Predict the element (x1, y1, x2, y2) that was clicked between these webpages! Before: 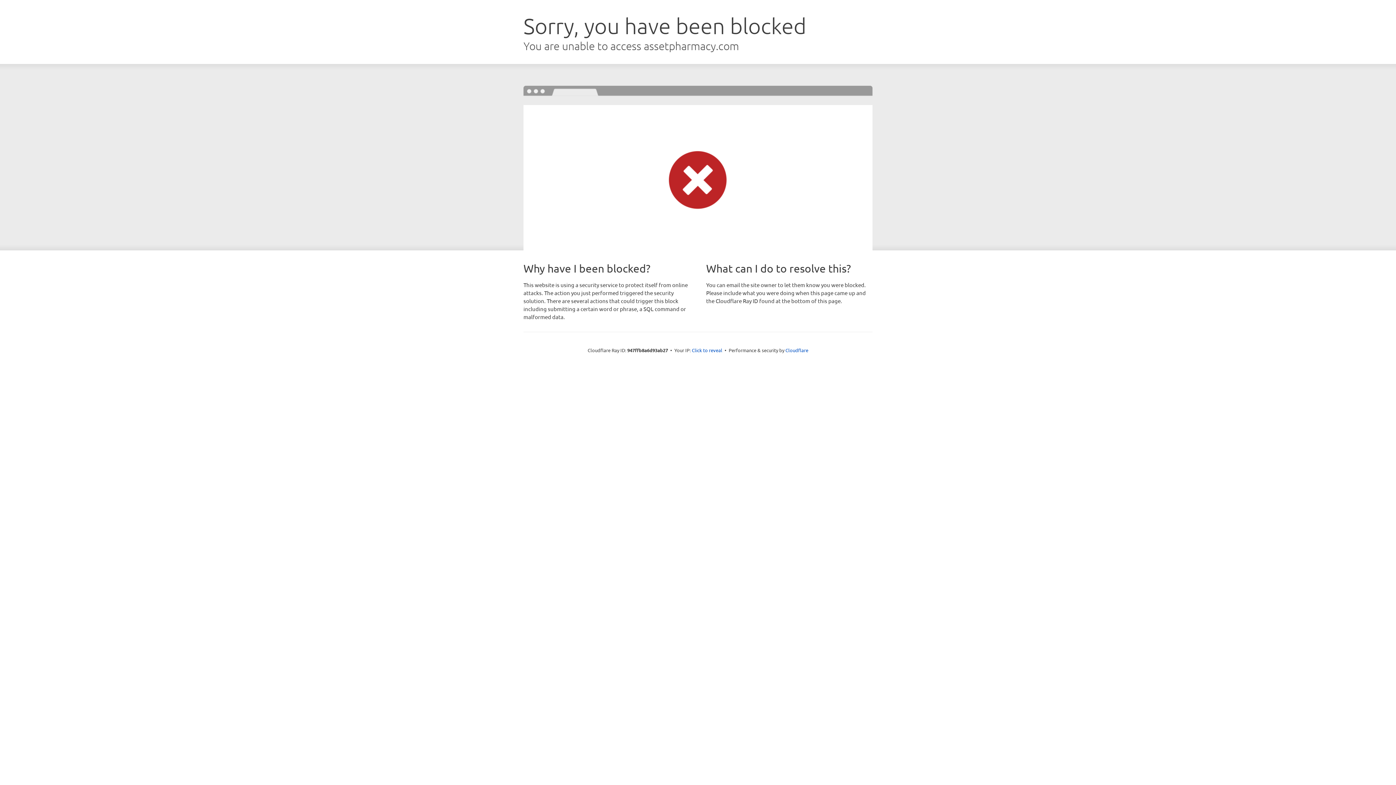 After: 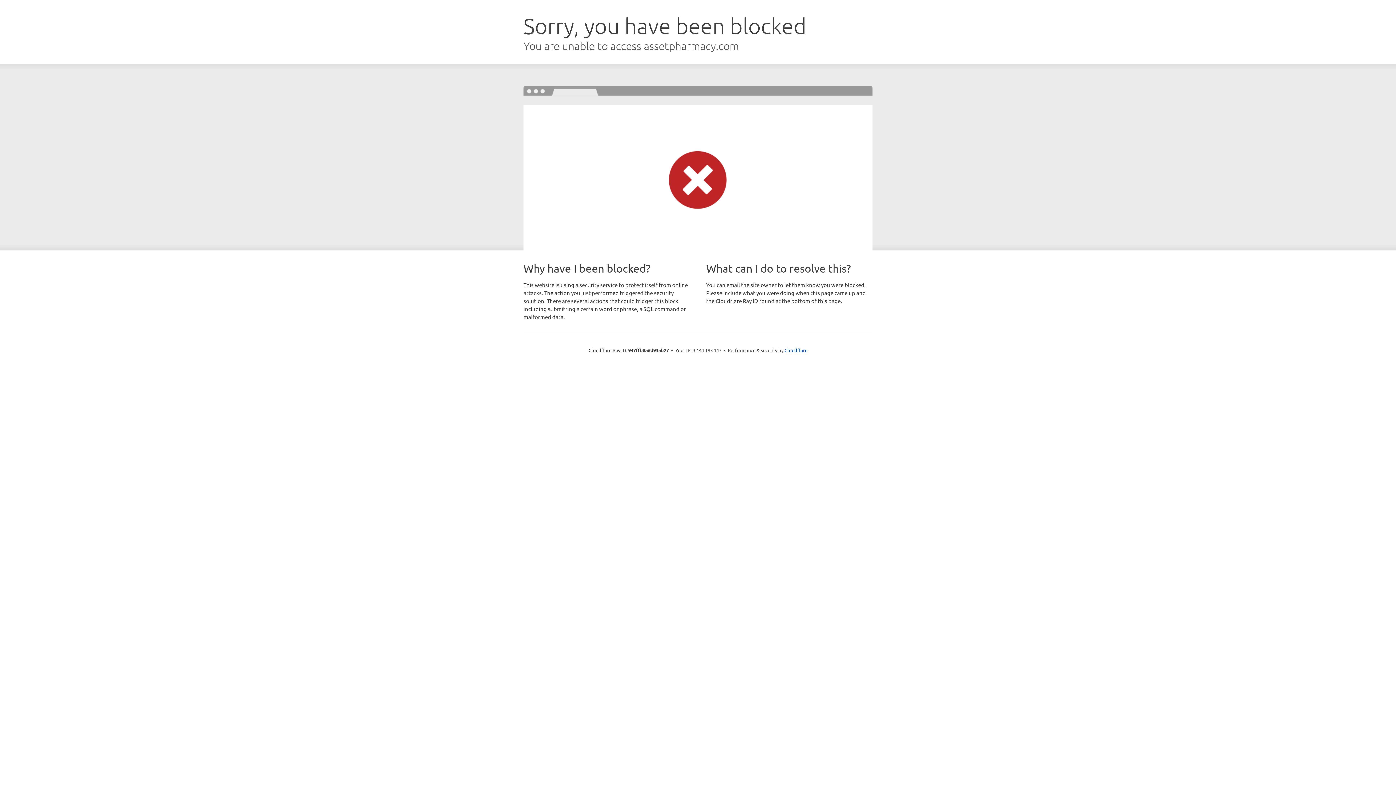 Action: bbox: (692, 346, 722, 353) label: Click to reveal